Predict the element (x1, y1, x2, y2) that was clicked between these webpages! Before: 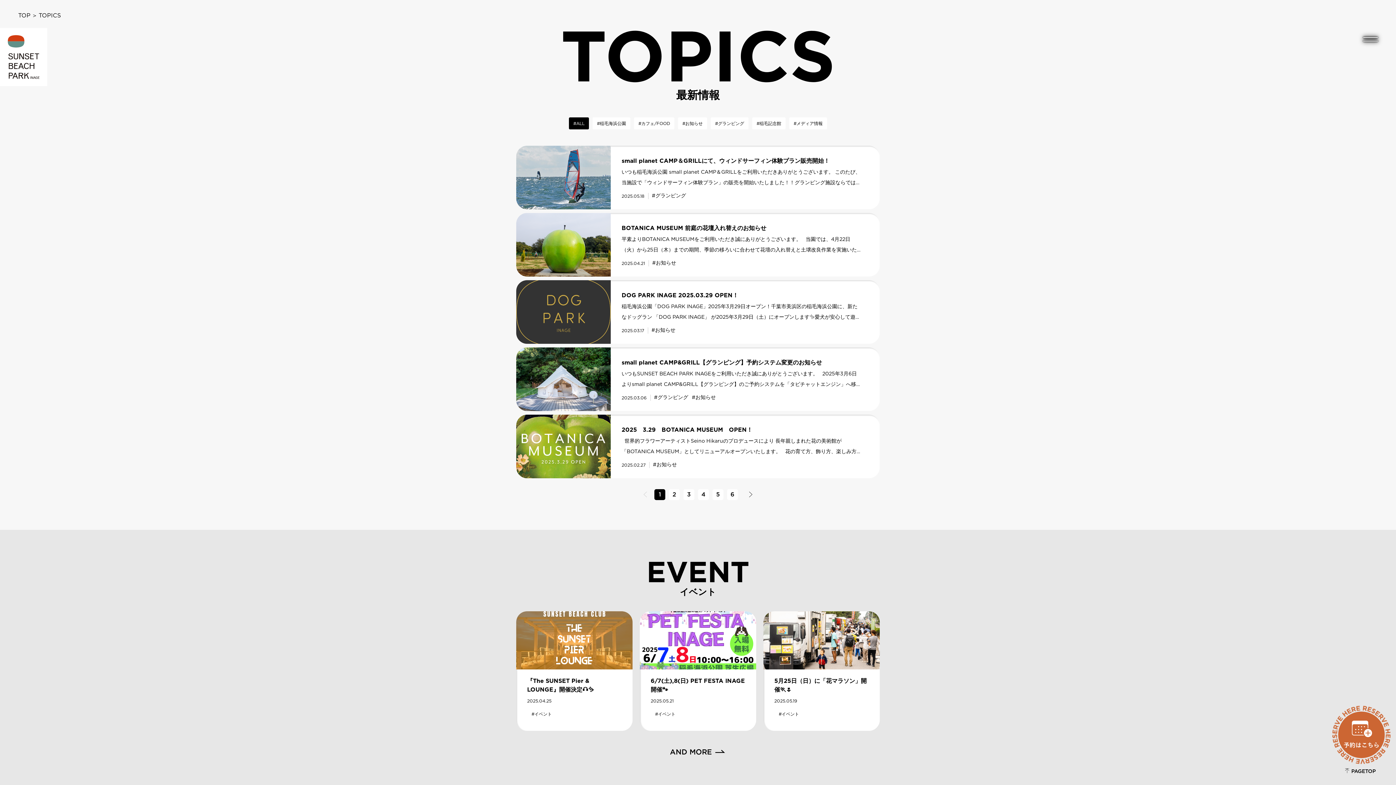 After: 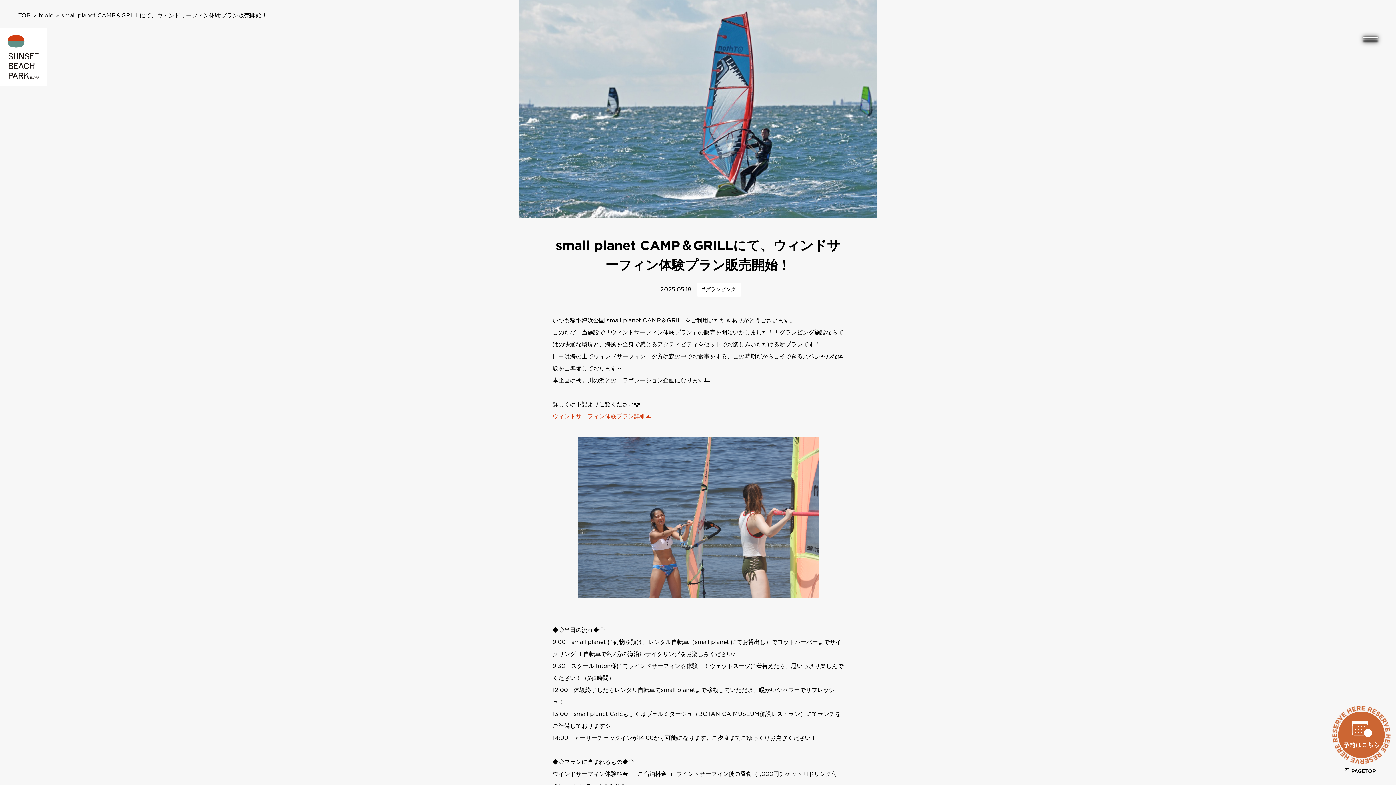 Action: bbox: (516, 145, 880, 209) label: small planet CAMP＆GRILLにて、ウィンドサーフィン体験プラン販売開始！

いつも稲毛海浜公園 small planet CAMP＆GRILLをご利用いただきありがとうございます。 このたび、当施設で「ウィンドサーフィン体験プラン」の販売を開始いたしました！！グランピング施設ならではの快適な環境と...

2025.05.18
#グランピング